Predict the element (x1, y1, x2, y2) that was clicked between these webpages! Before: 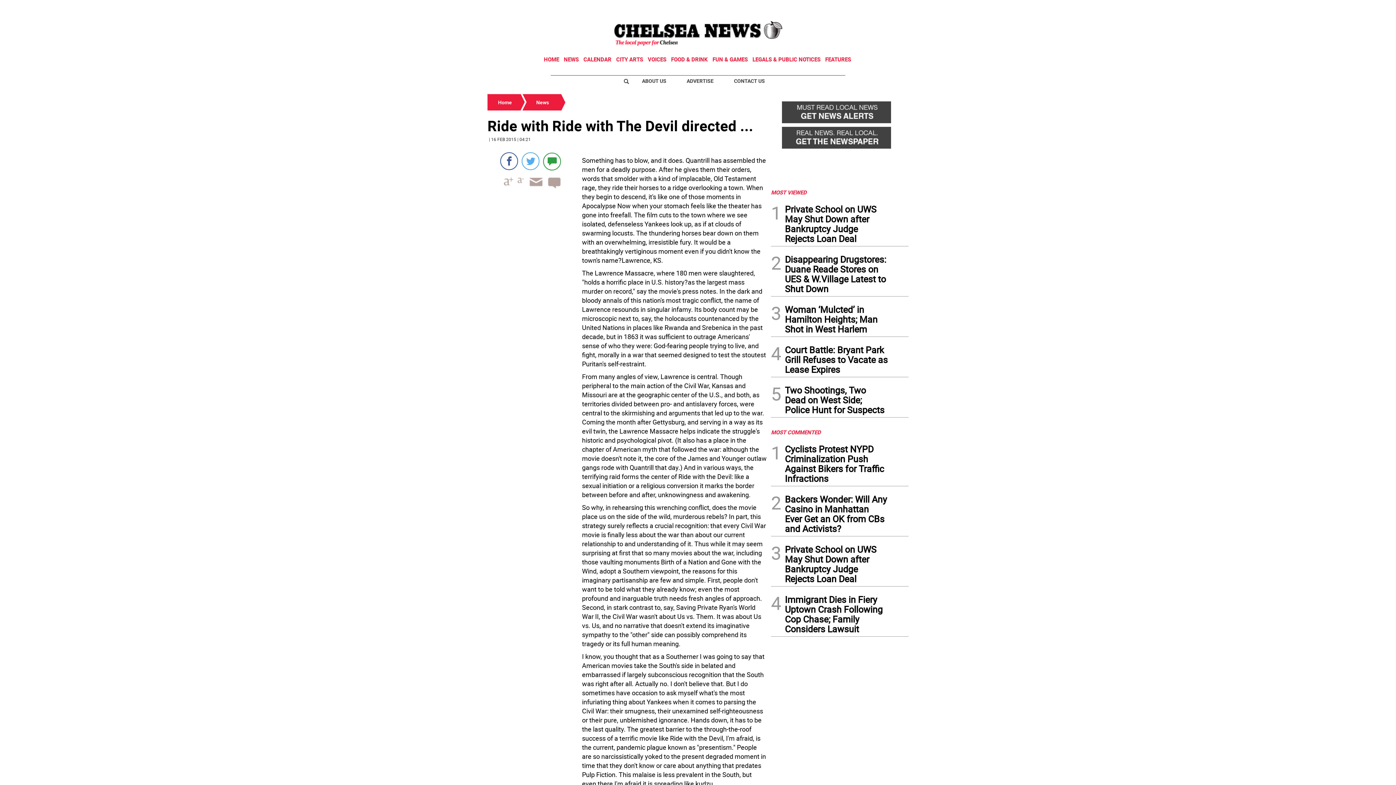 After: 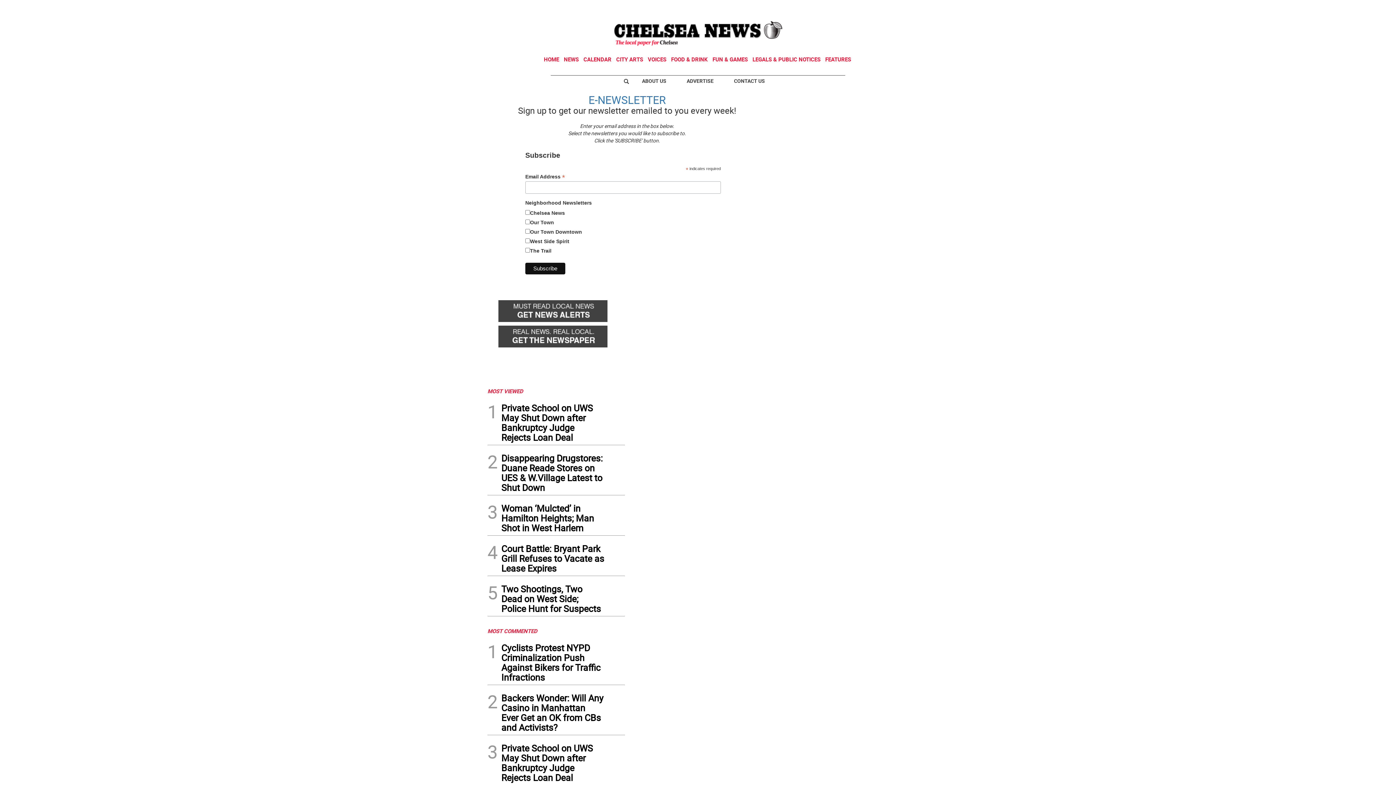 Action: label: NEWSLETTER bbox: (826, 0, 873, 16)